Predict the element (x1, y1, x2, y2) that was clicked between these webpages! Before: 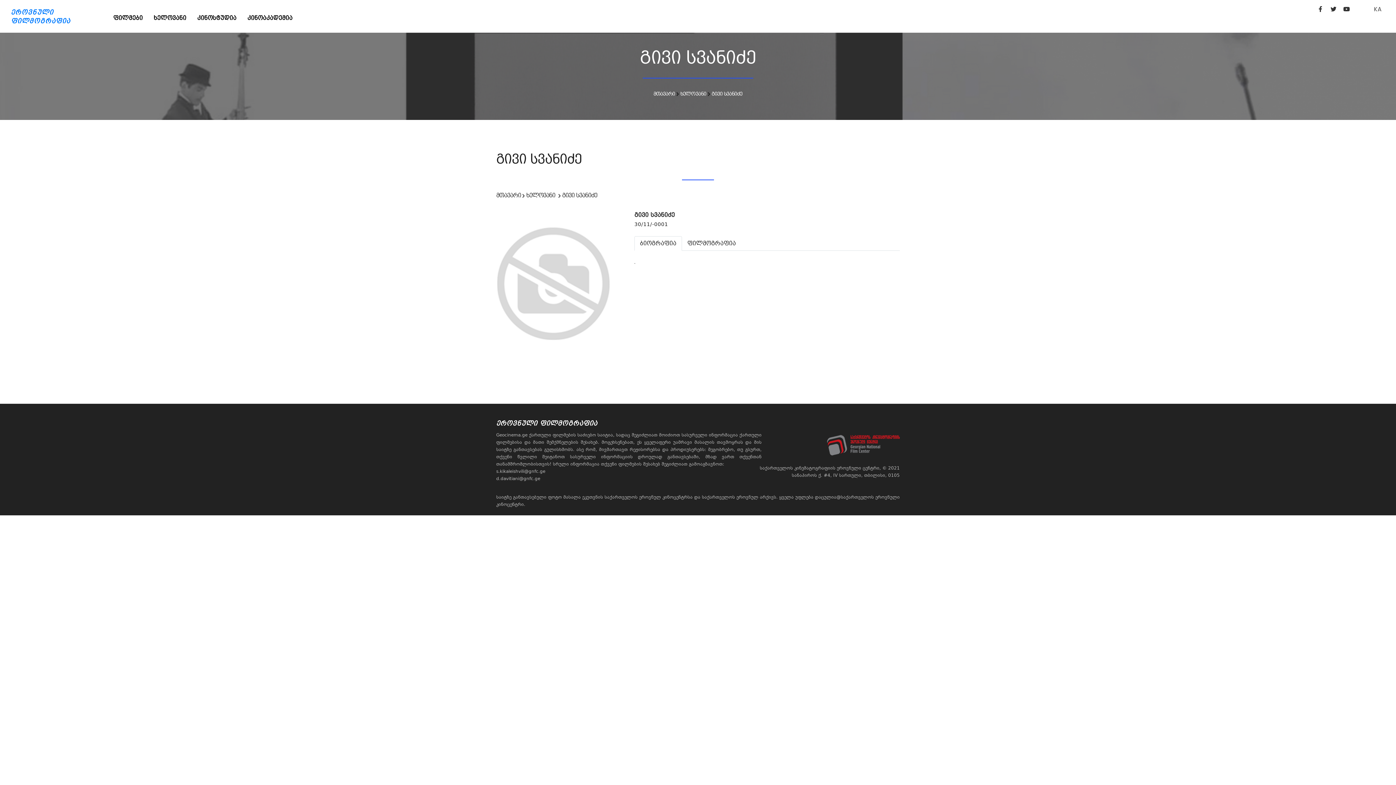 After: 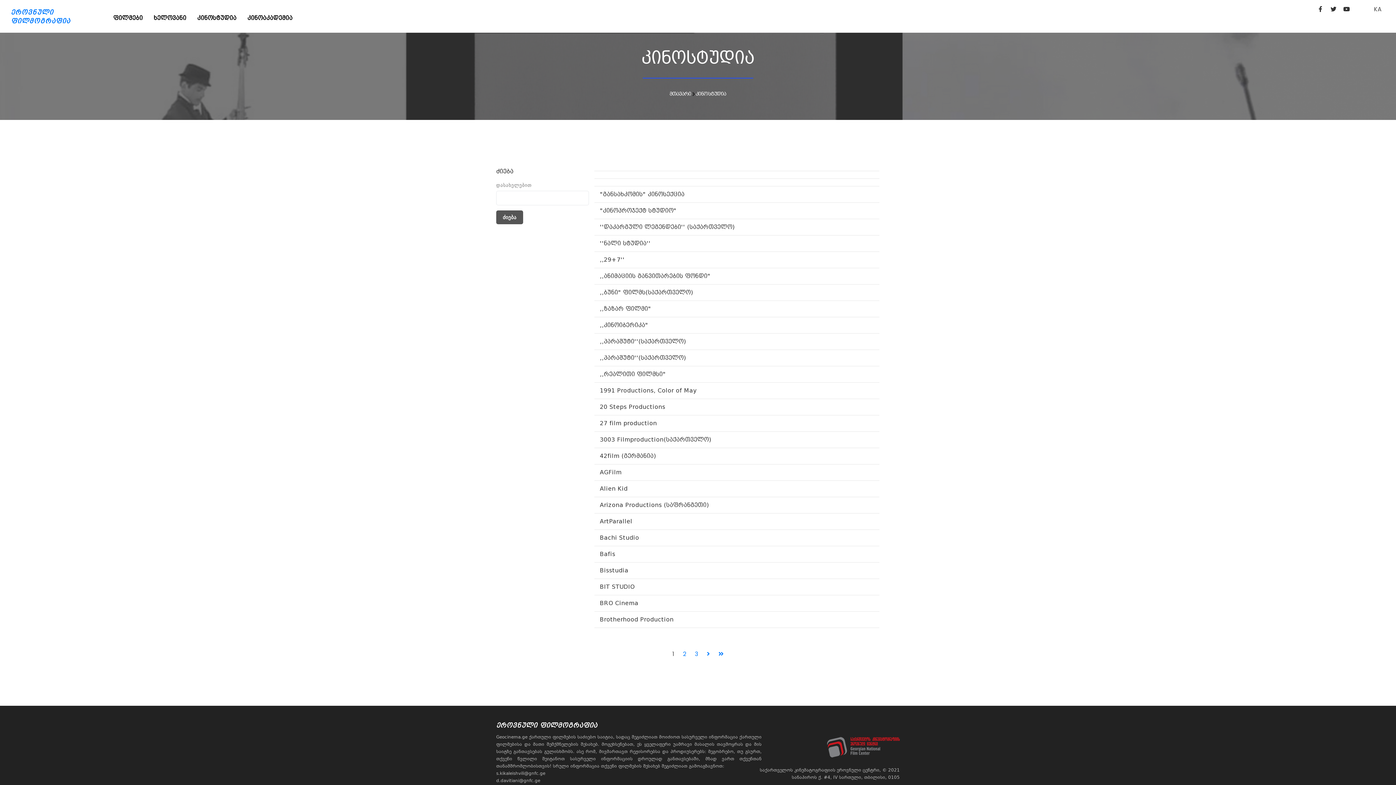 Action: bbox: (192, 10, 240, 25) label: კინოსტუდია